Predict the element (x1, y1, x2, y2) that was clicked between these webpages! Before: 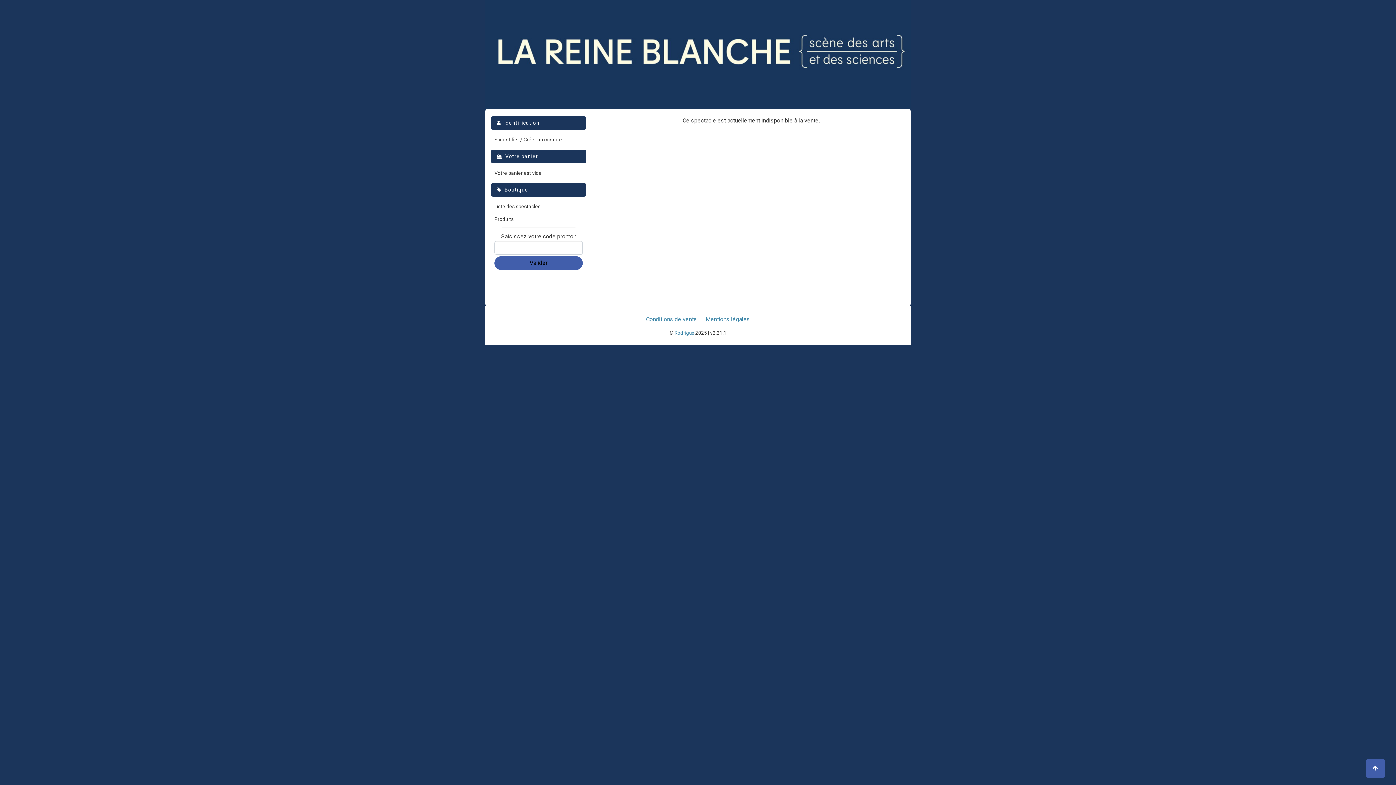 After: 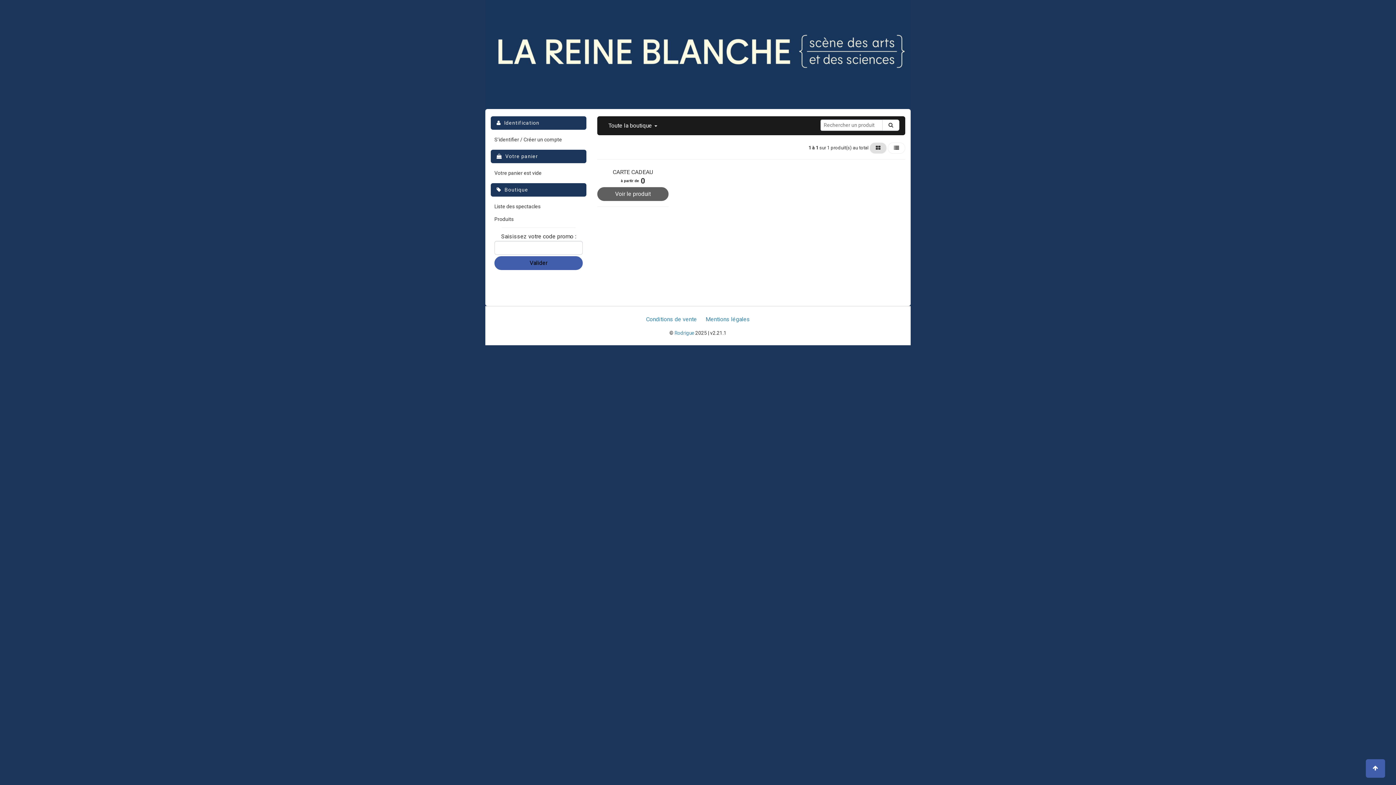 Action: label: Produits bbox: (494, 215, 513, 223)